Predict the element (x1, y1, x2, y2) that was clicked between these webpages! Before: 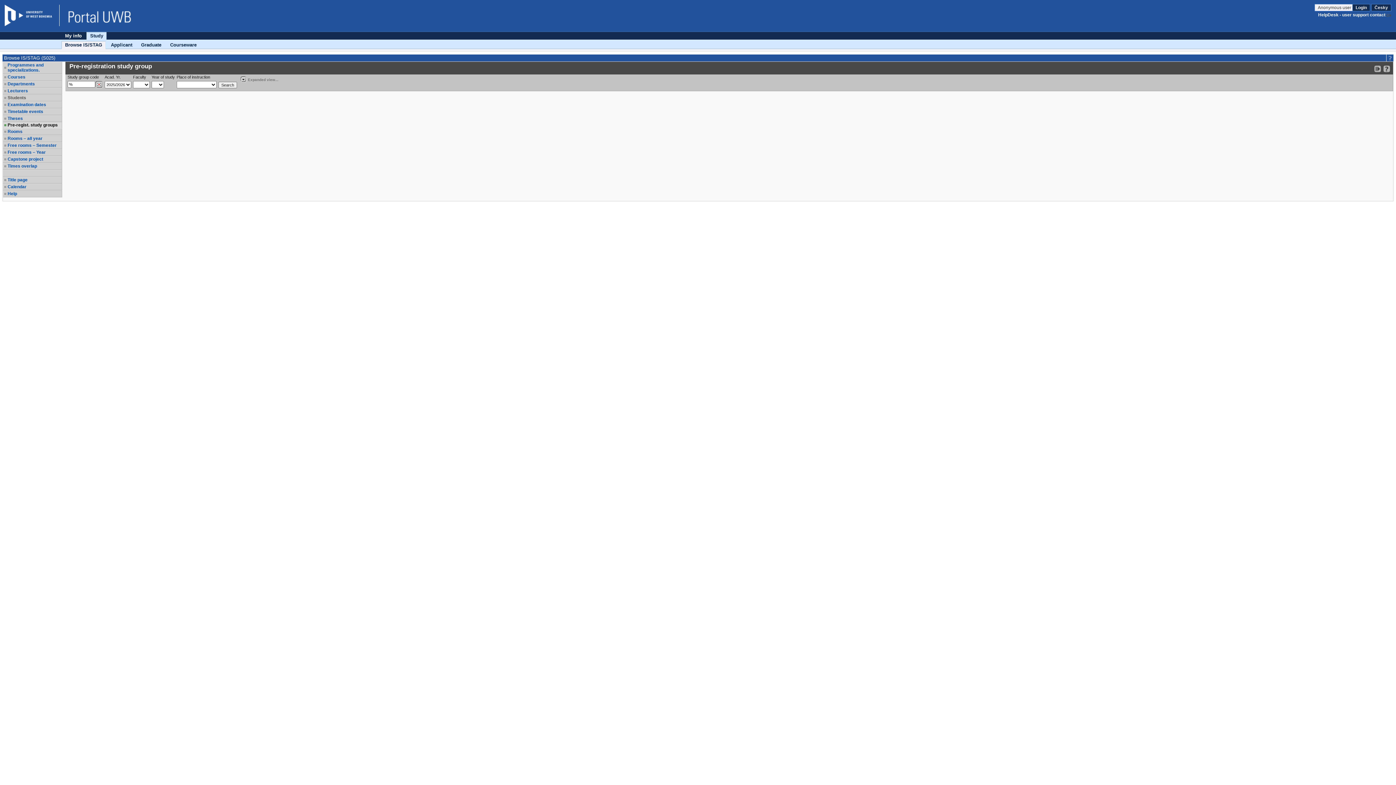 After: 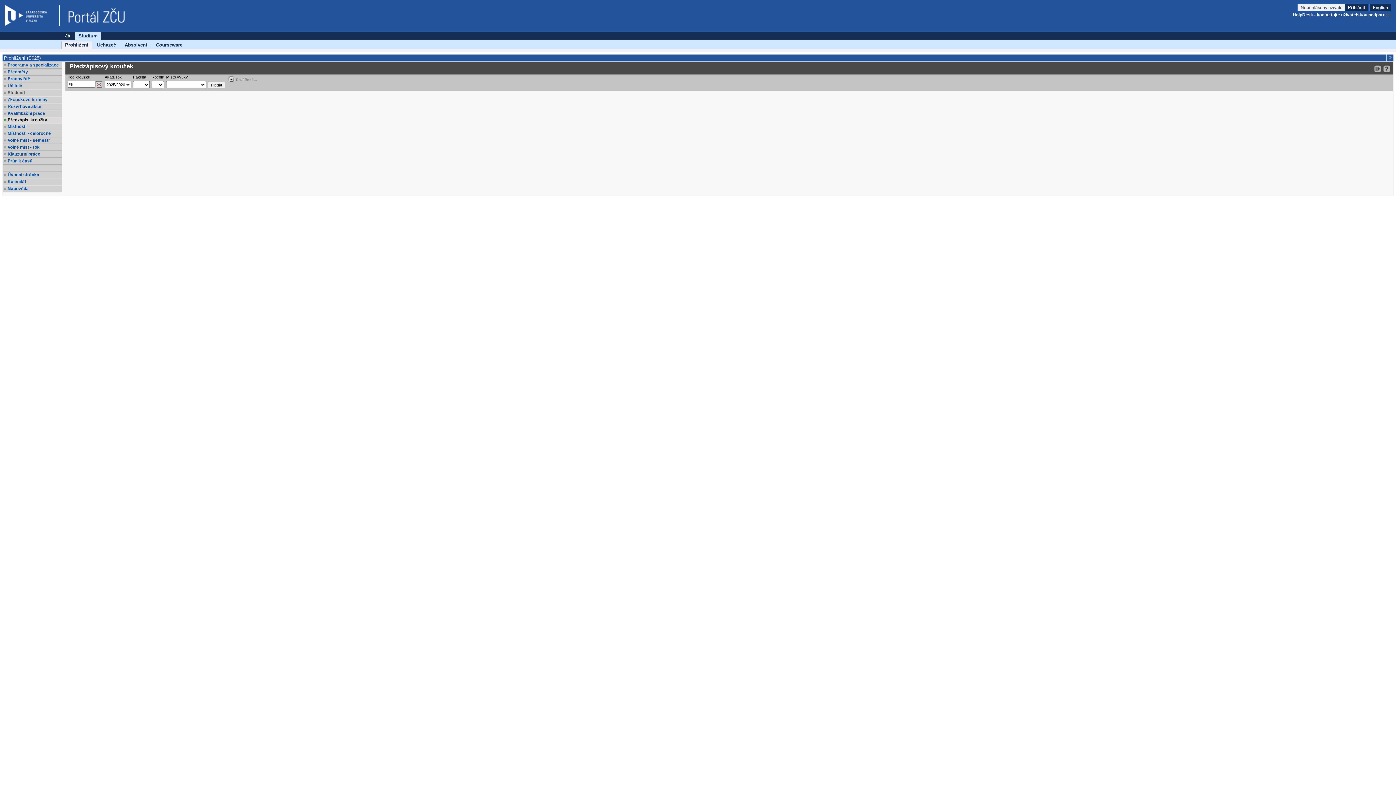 Action: label: Česky bbox: (1371, 4, 1391, 11)